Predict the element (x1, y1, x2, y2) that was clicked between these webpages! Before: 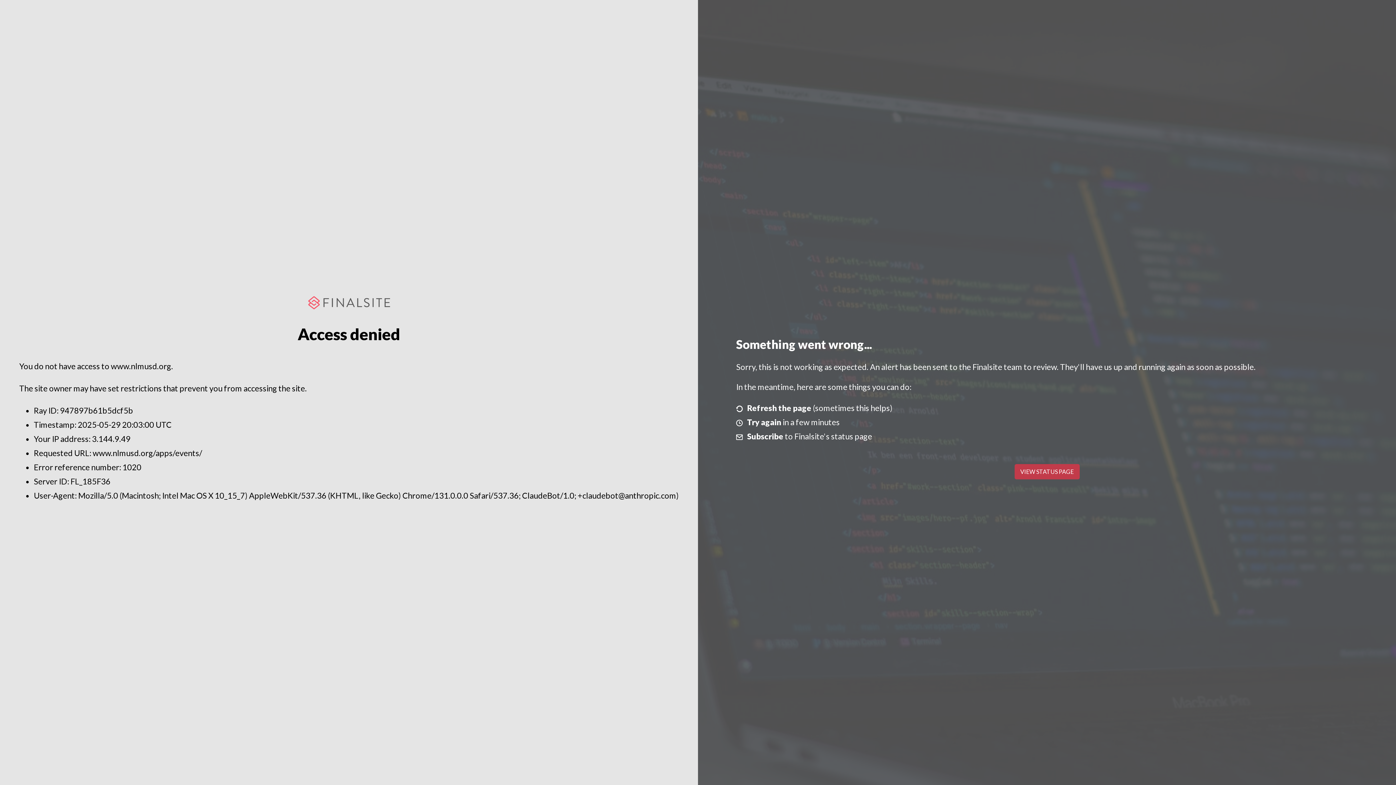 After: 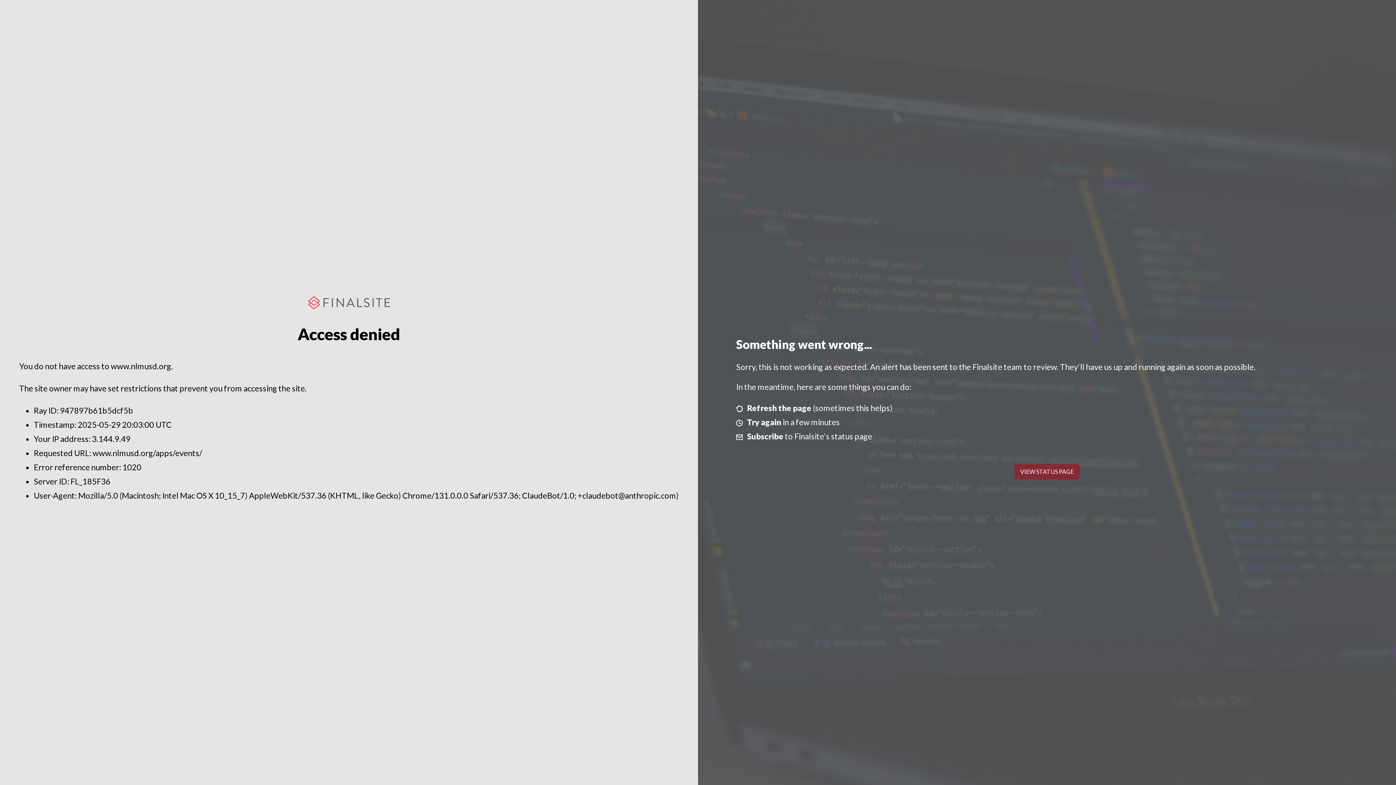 Action: label: VIEW STATUS PAGE bbox: (1014, 464, 1079, 479)